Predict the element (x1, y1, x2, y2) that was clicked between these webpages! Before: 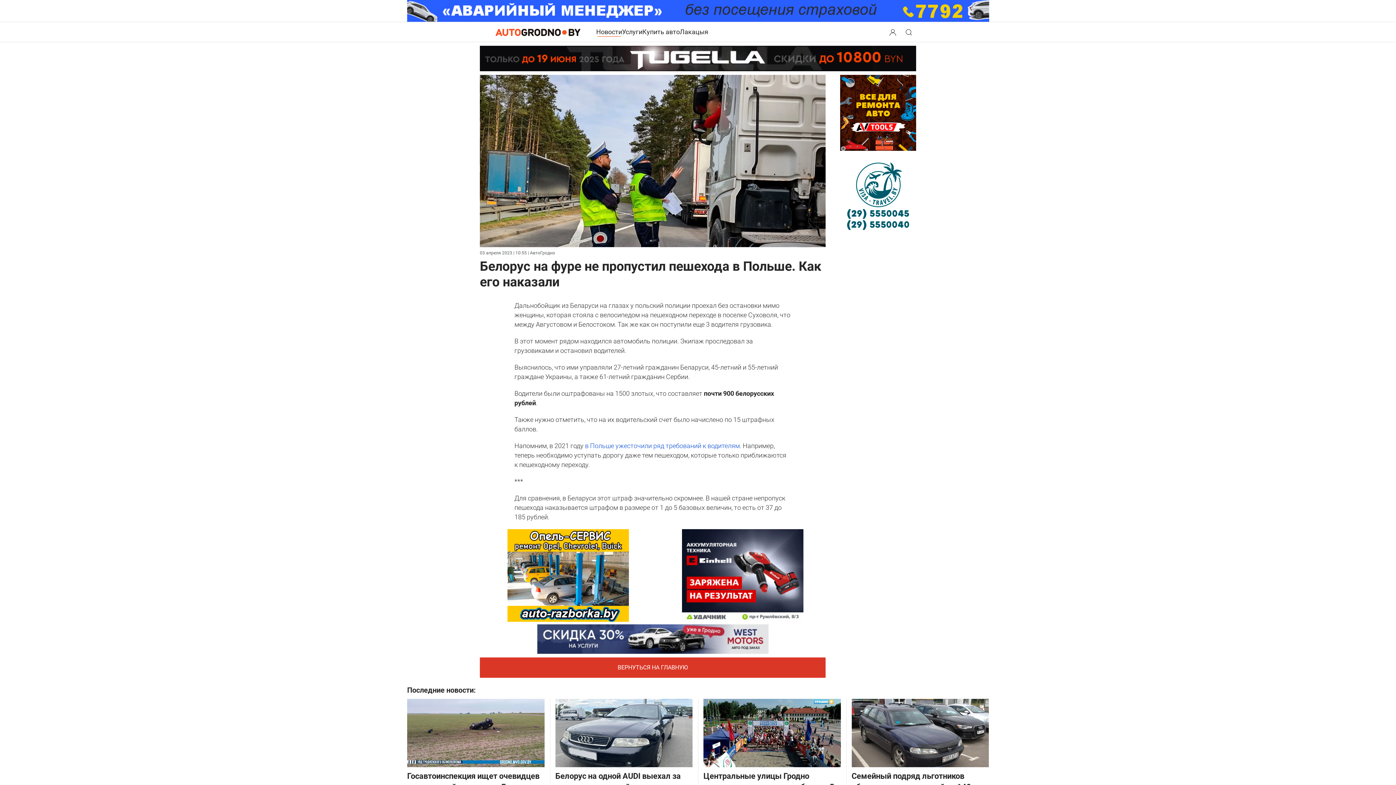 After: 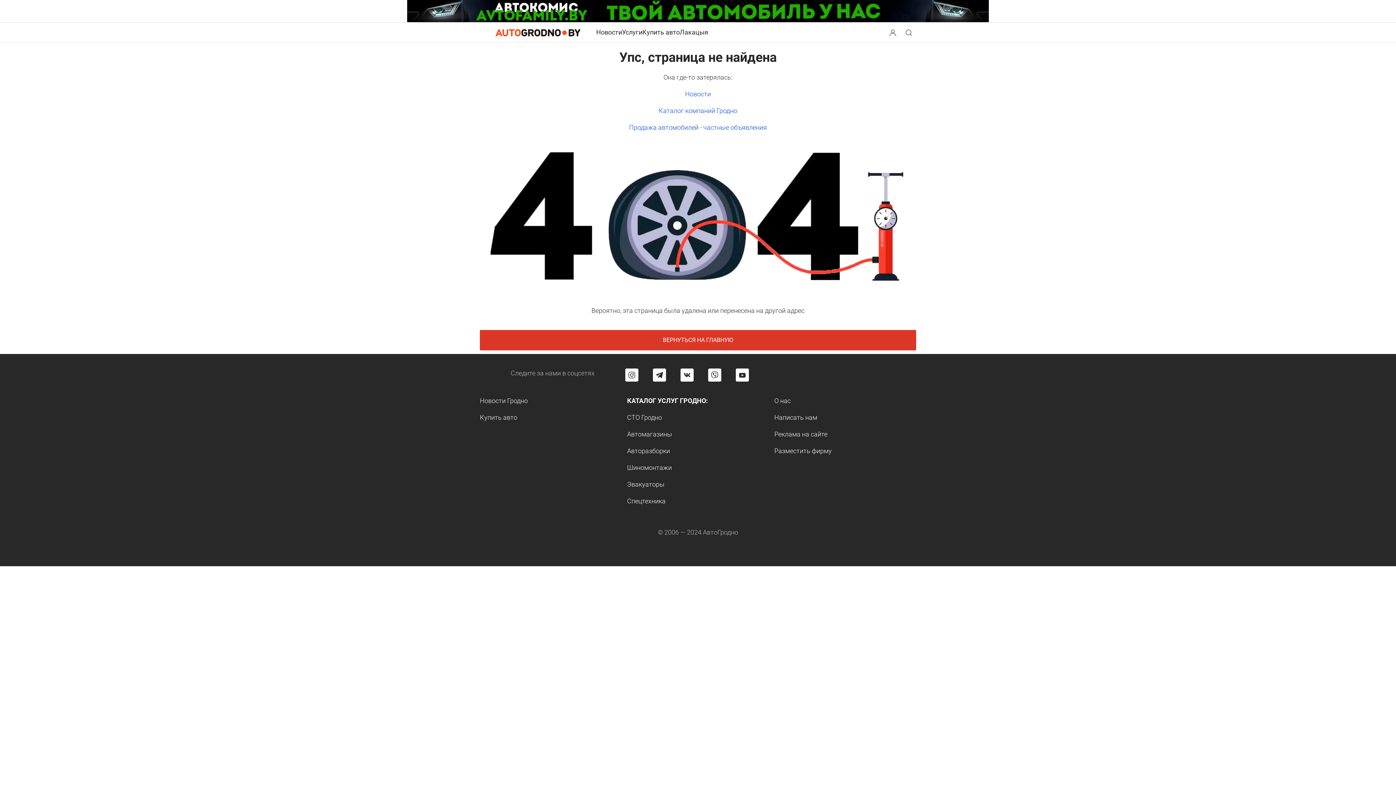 Action: label: в Польше ужесточили ряд требований к водителям bbox: (585, 442, 740, 449)